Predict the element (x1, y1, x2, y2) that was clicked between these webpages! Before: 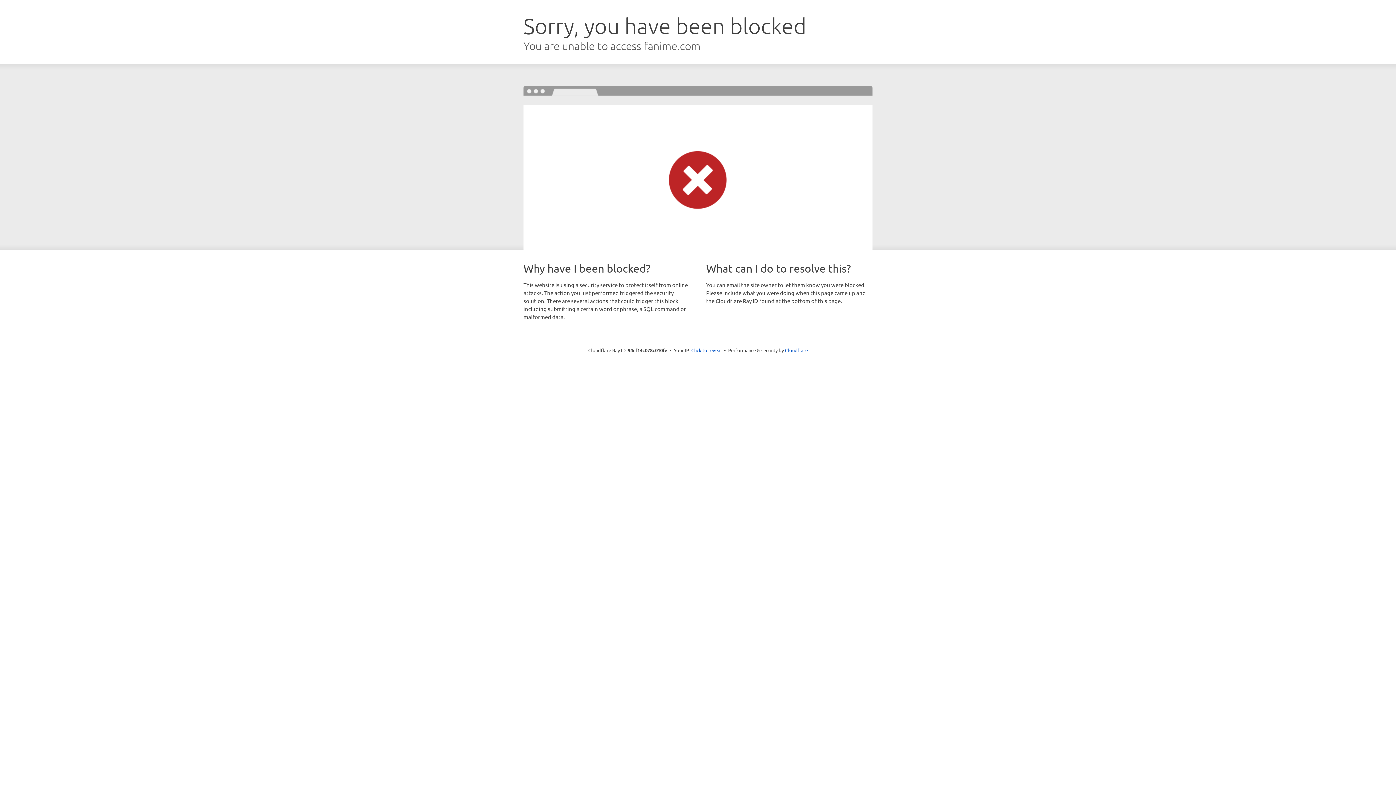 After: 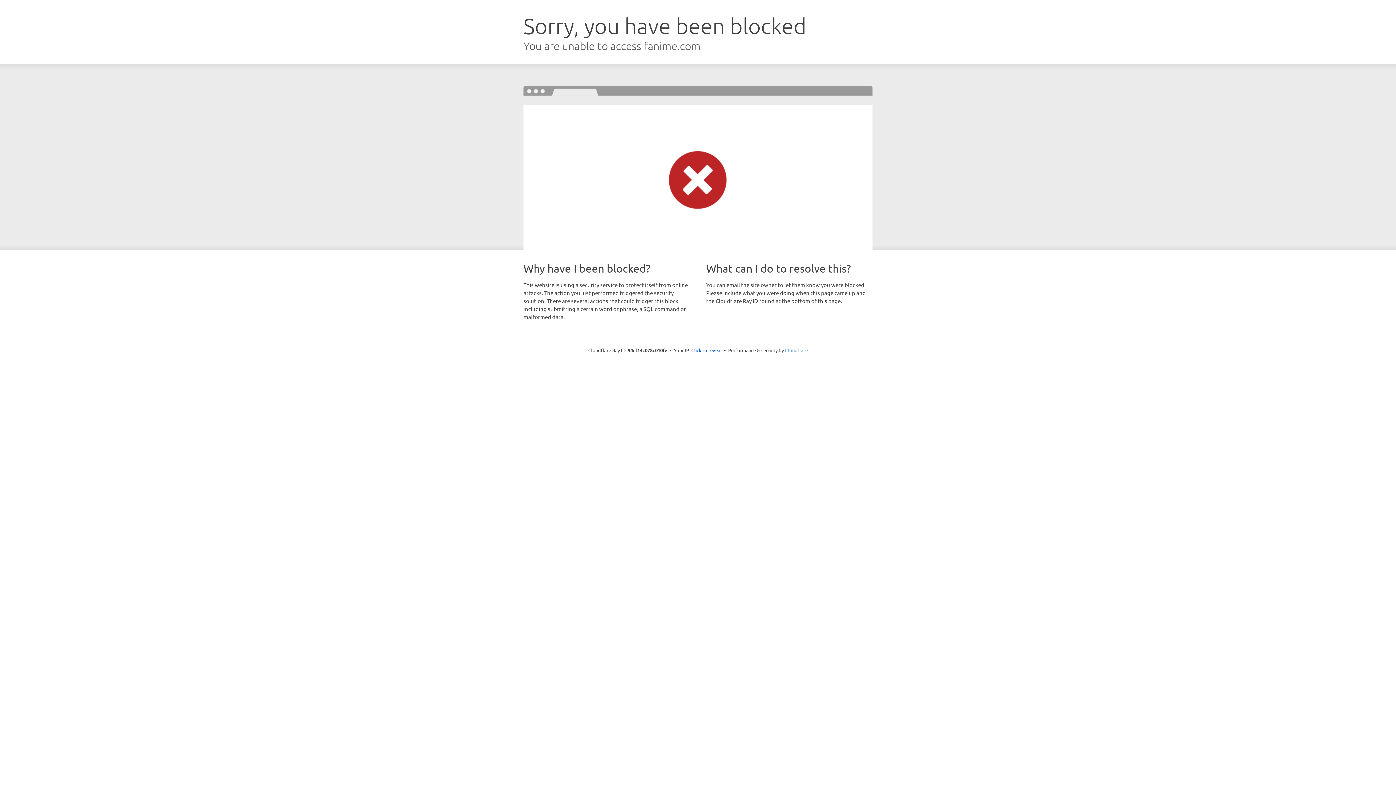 Action: bbox: (785, 347, 808, 353) label: Cloudflare